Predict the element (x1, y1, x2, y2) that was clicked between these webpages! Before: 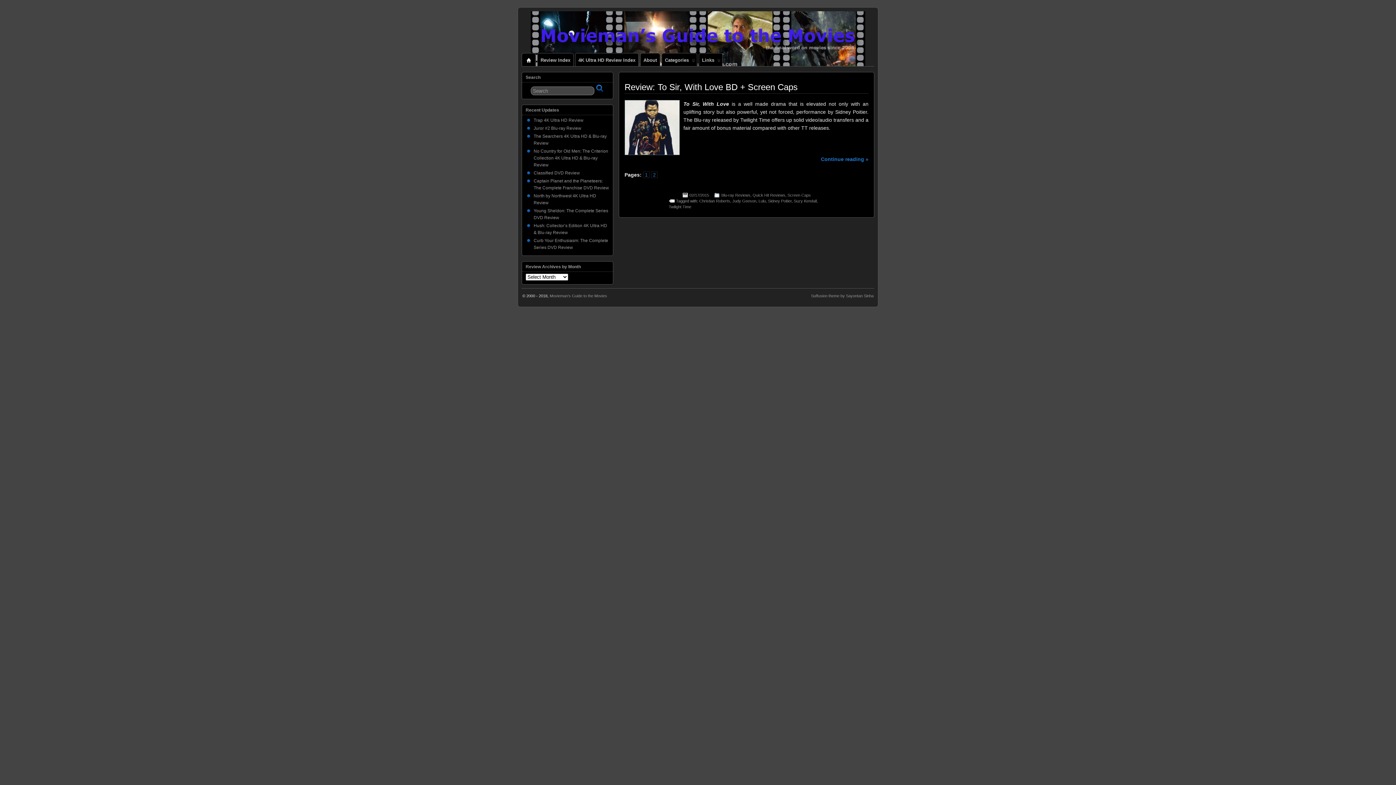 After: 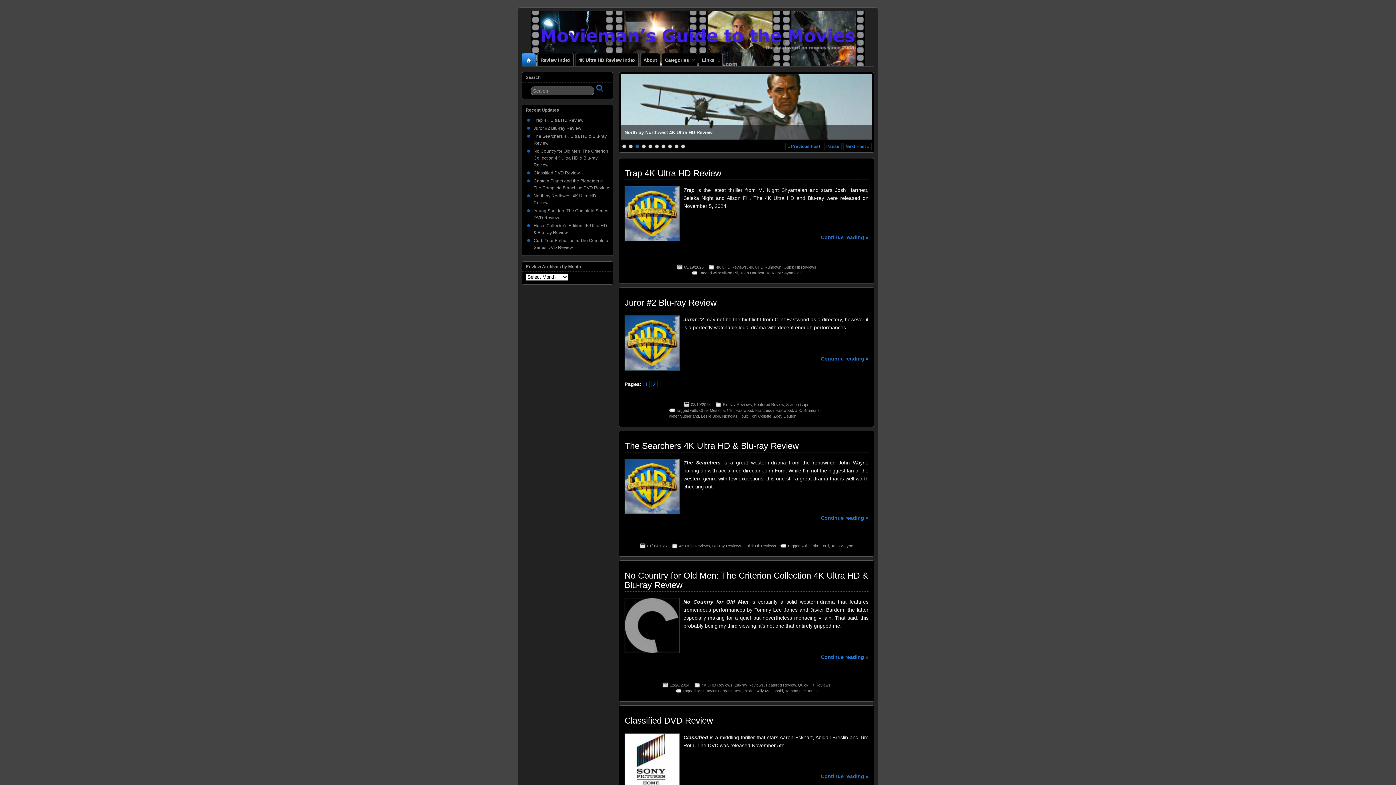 Action: bbox: (522, 53, 535, 66)